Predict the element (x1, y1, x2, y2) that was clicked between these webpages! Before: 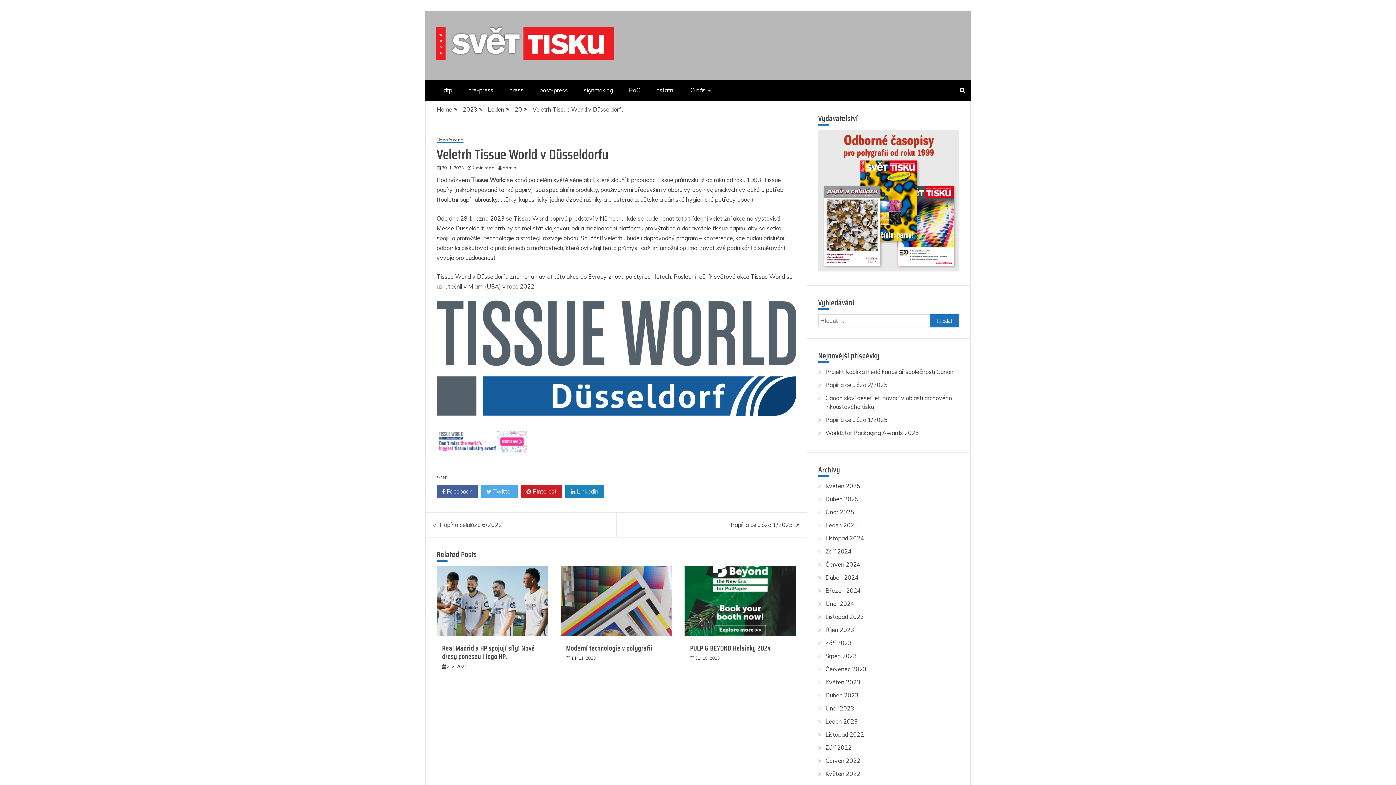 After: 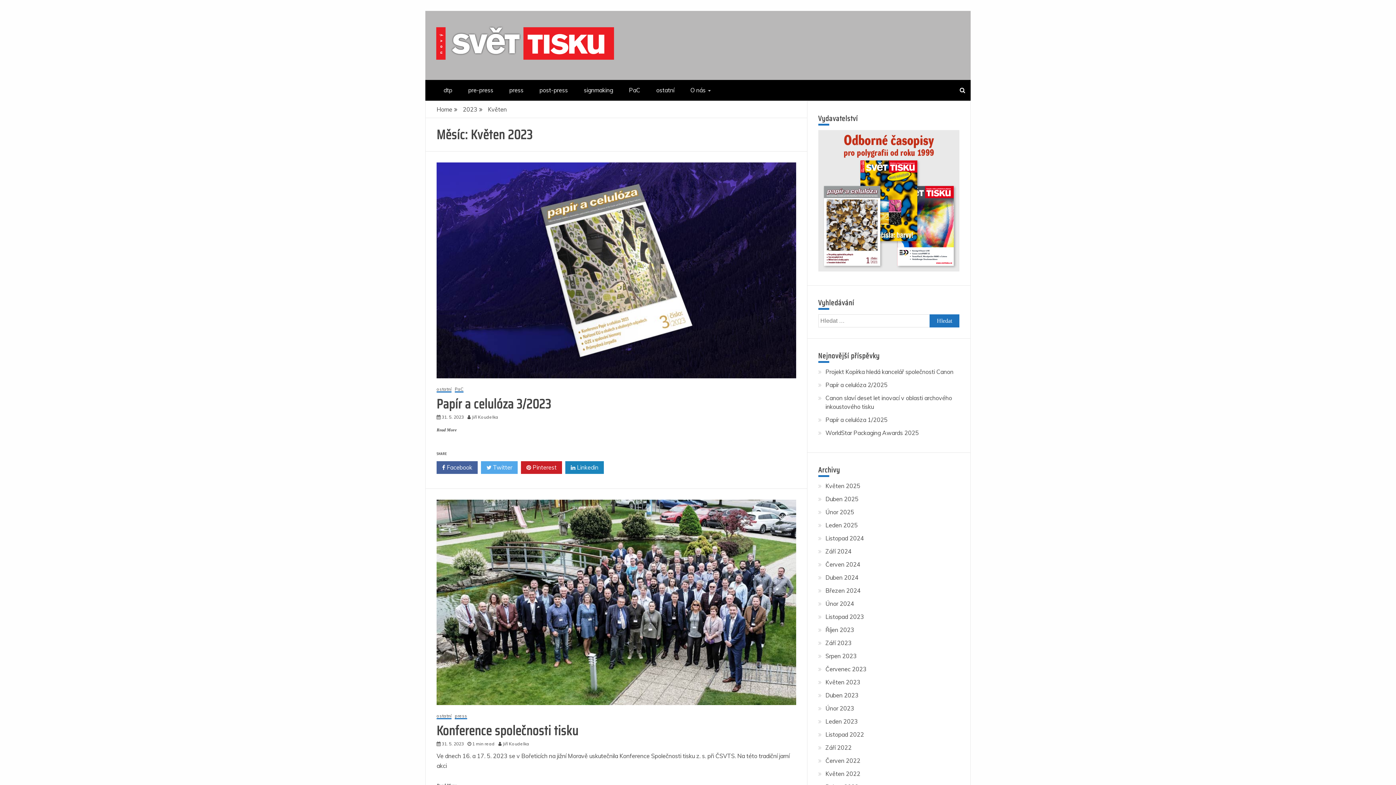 Action: label: Květen 2023 bbox: (825, 678, 860, 686)